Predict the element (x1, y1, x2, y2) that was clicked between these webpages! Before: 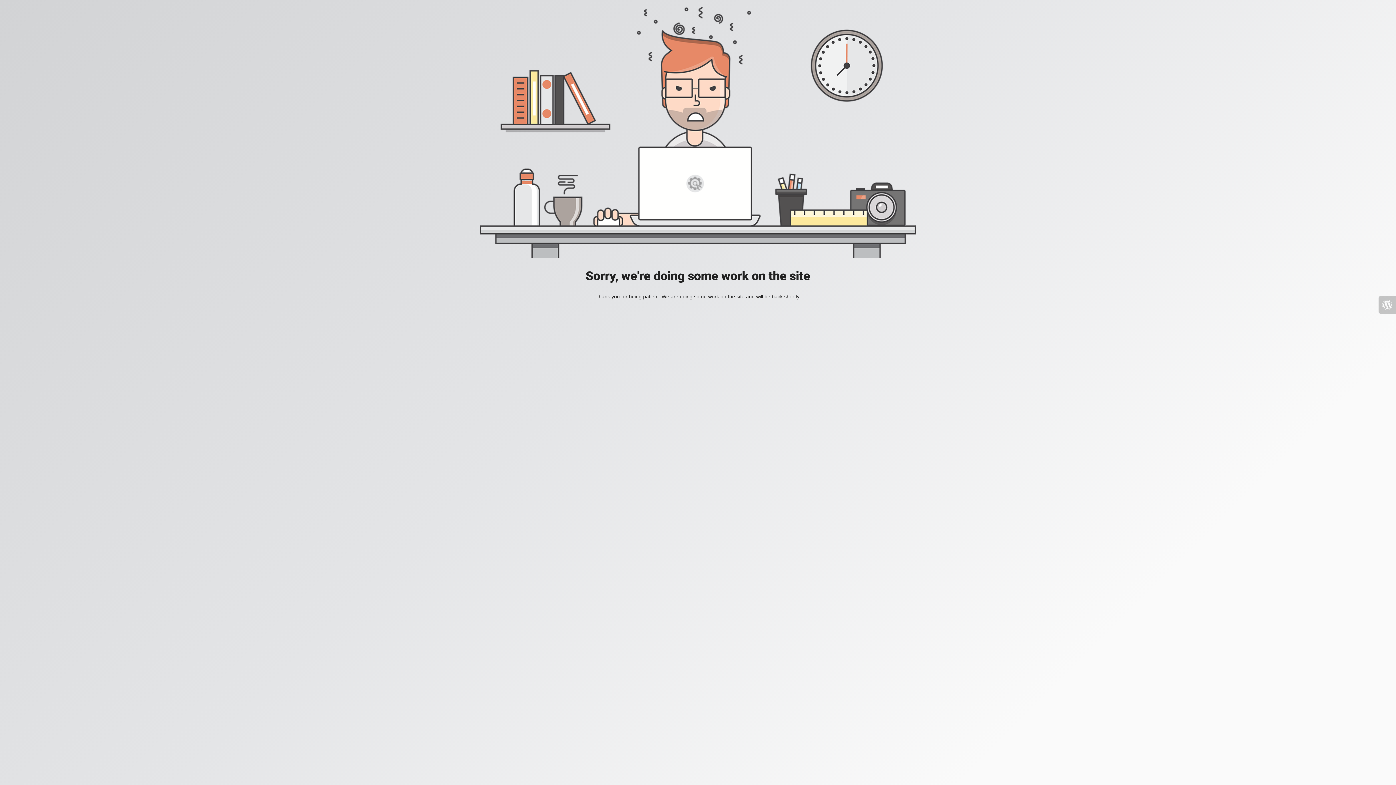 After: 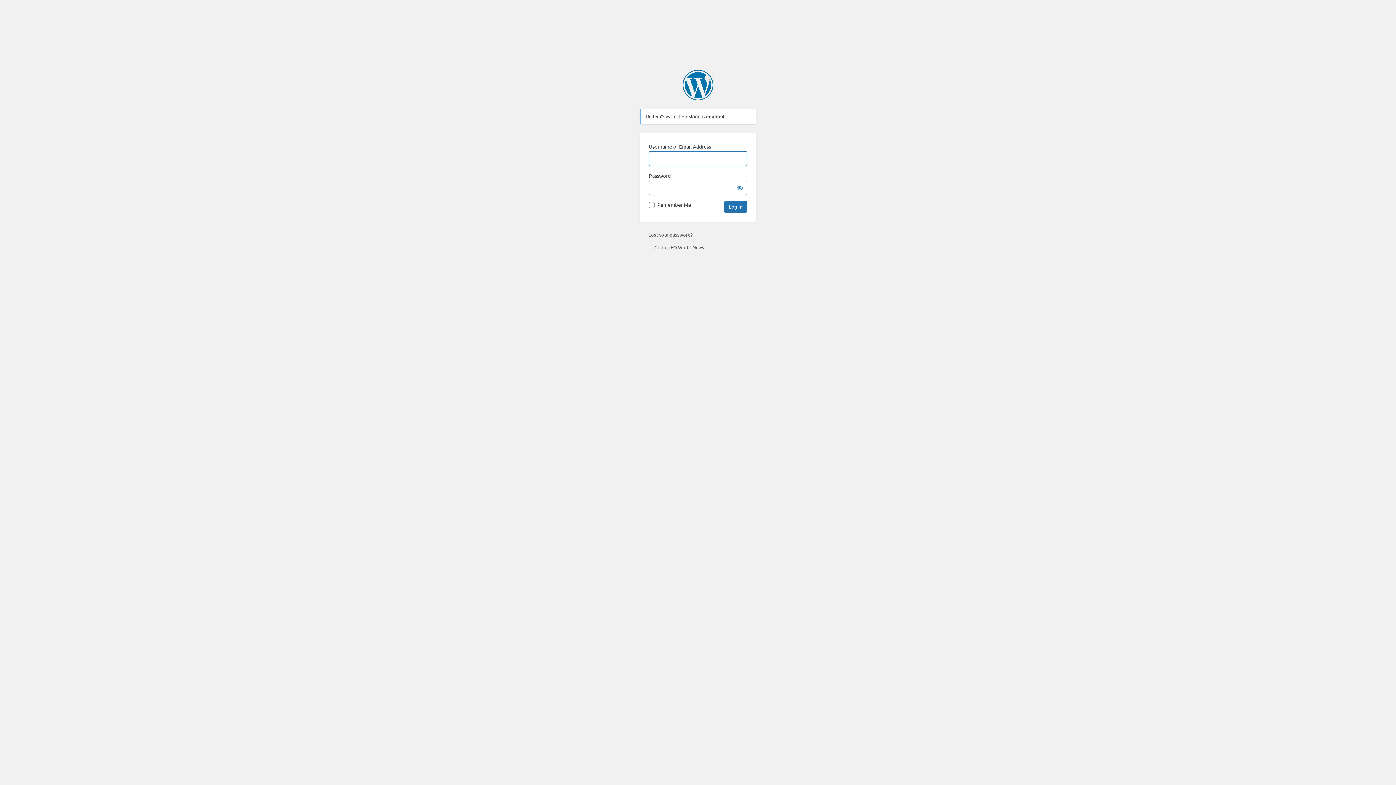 Action: bbox: (1378, 296, 1396, 313)